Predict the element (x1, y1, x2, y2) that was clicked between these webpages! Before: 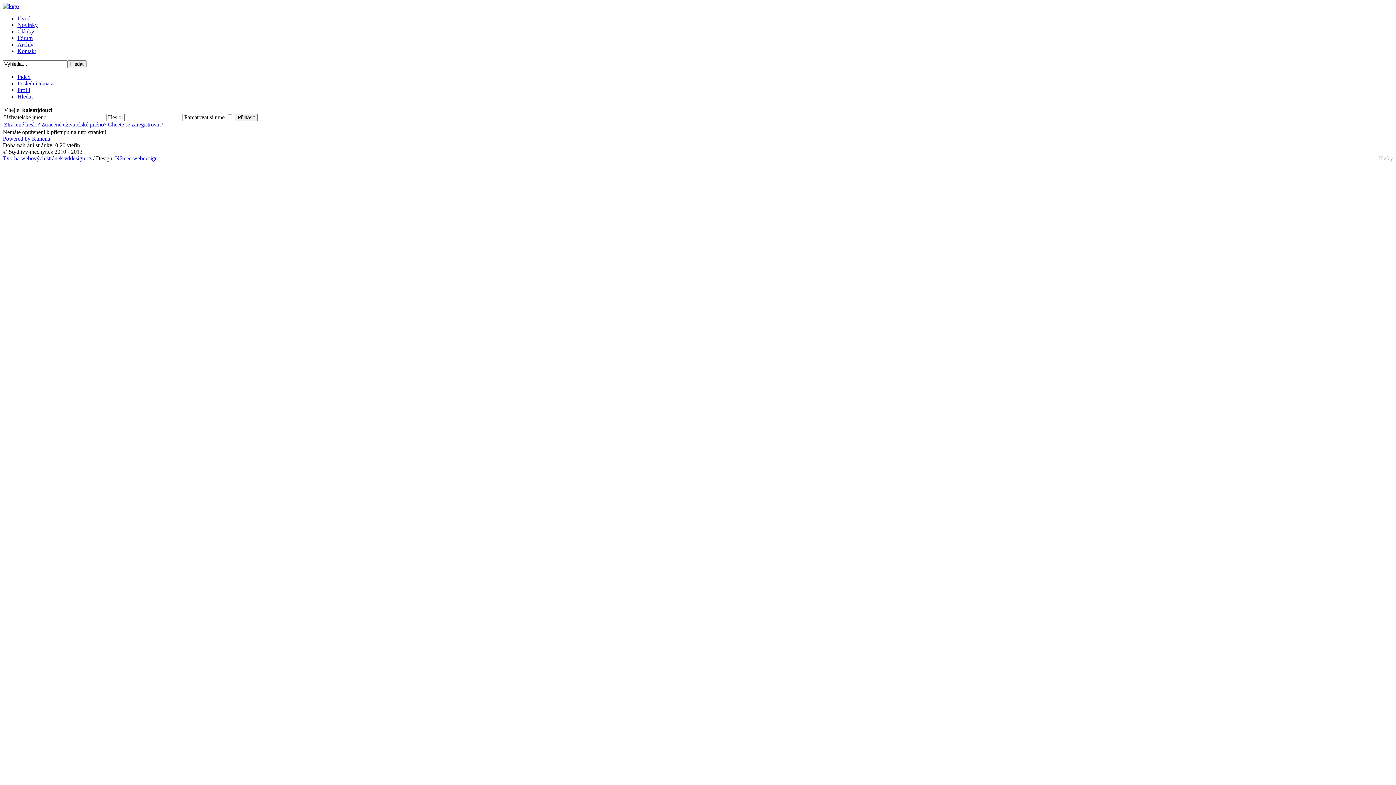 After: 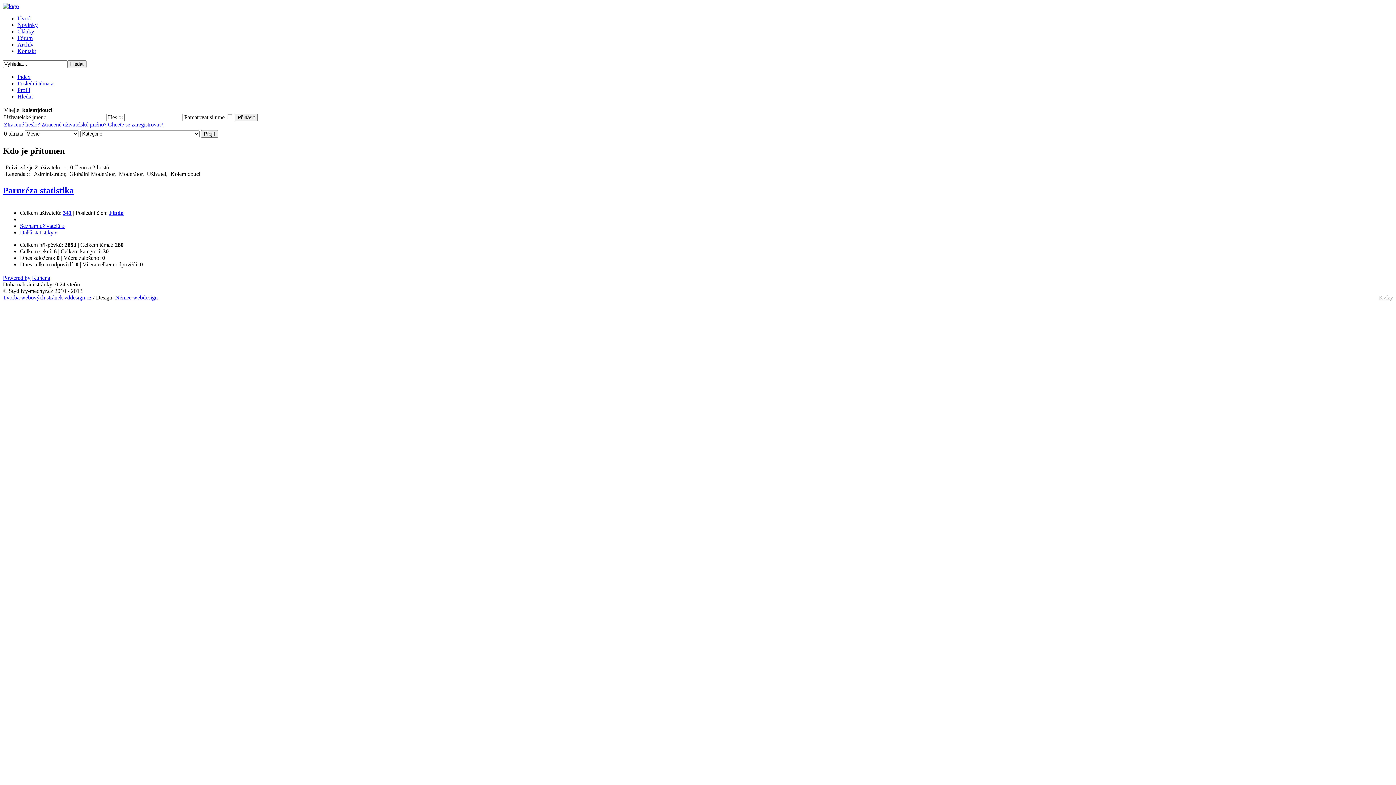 Action: bbox: (17, 80, 53, 86) label: Poslední témata